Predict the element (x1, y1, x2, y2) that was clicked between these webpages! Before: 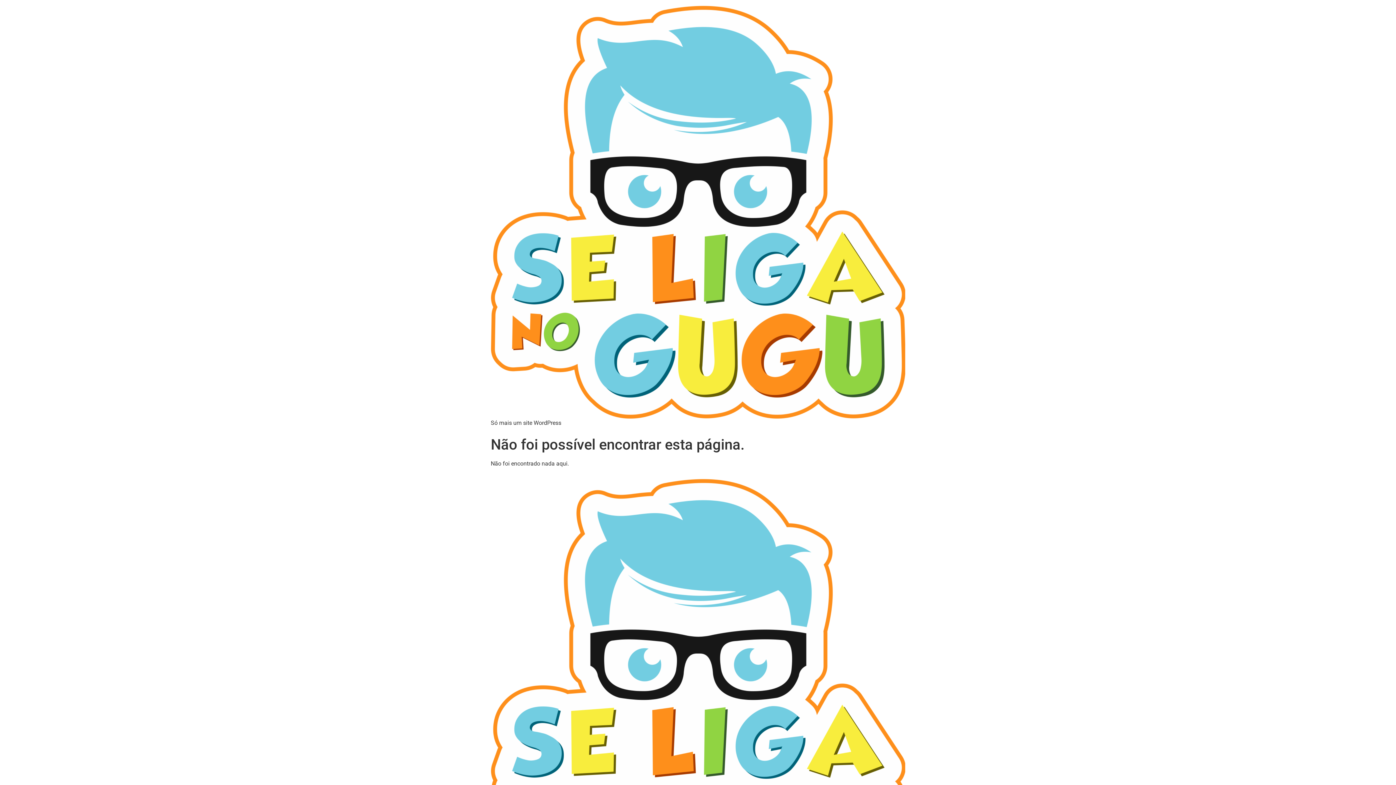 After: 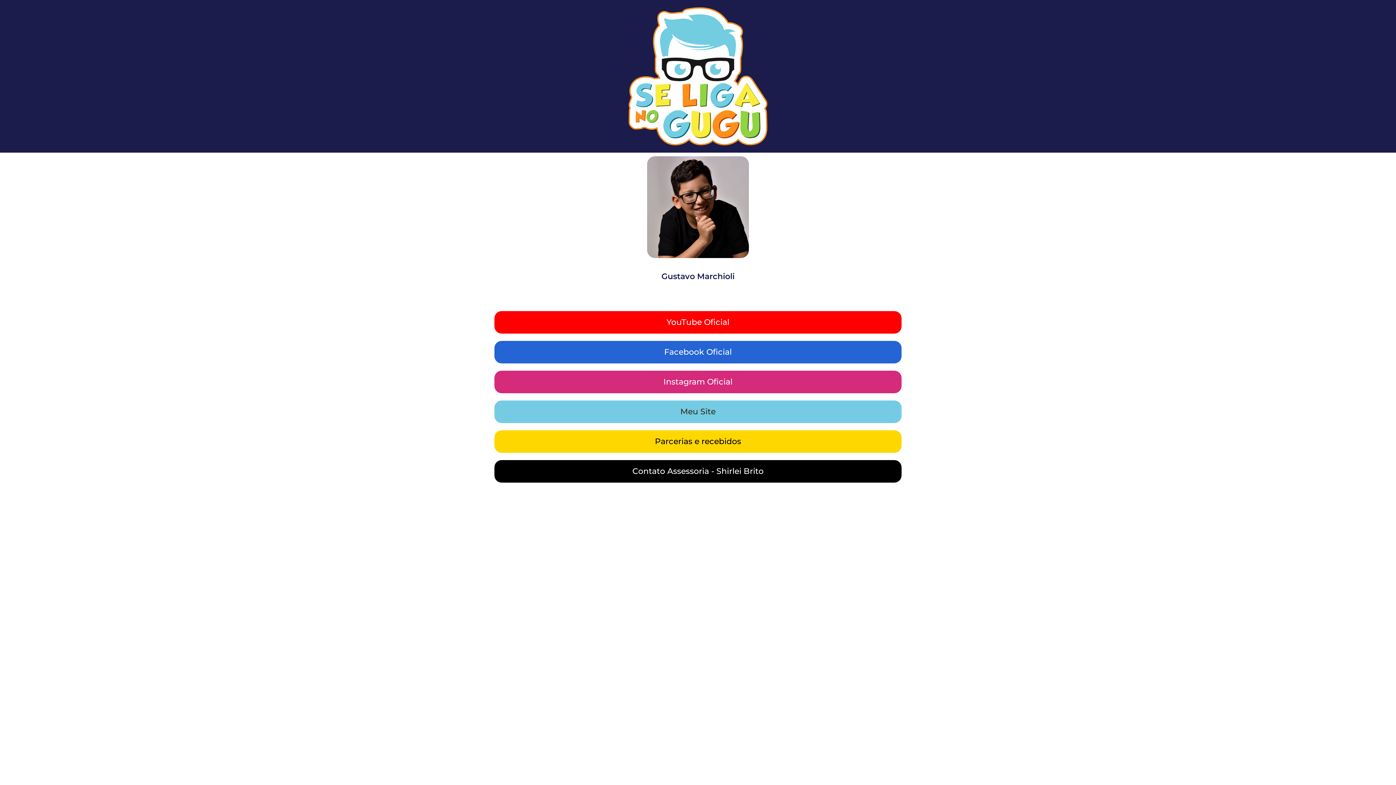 Action: bbox: (490, 479, 905, 892)